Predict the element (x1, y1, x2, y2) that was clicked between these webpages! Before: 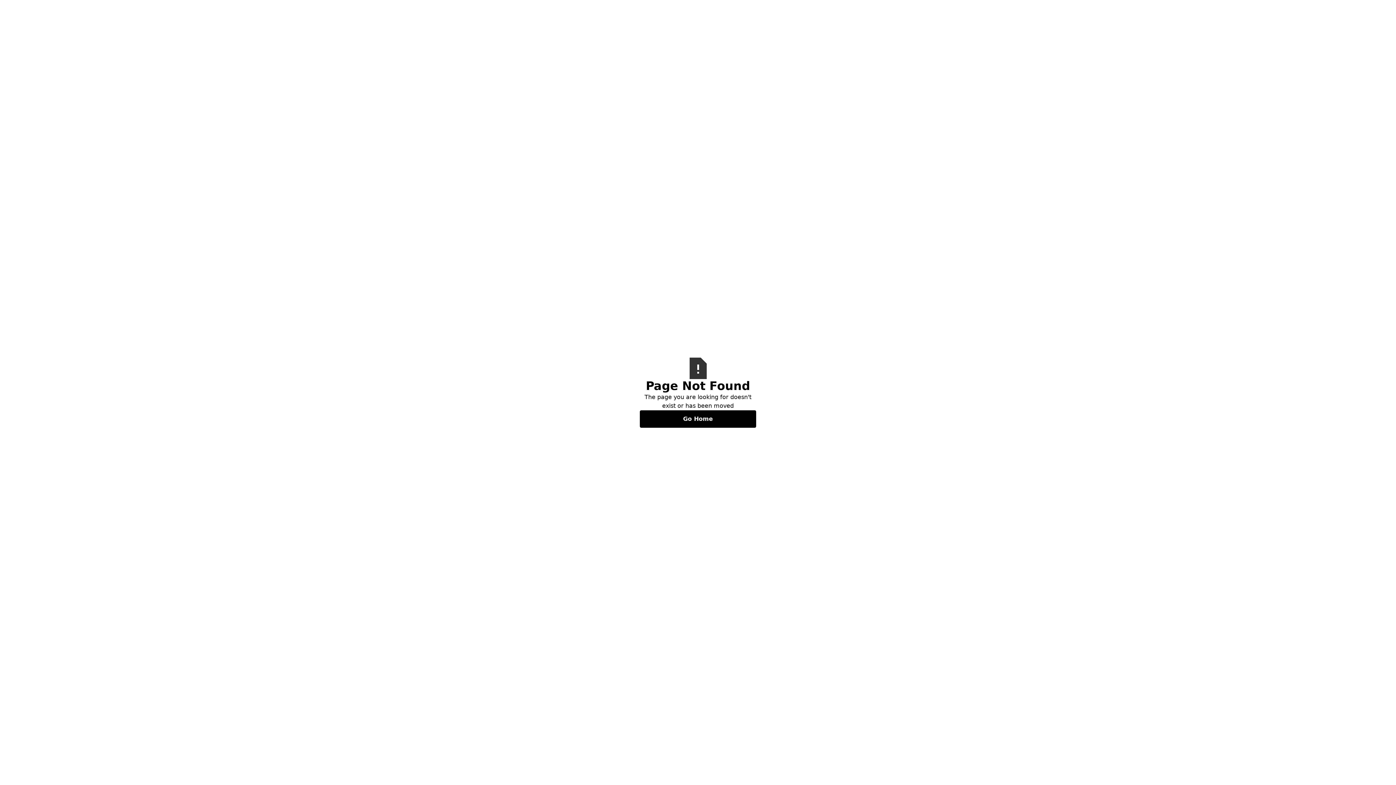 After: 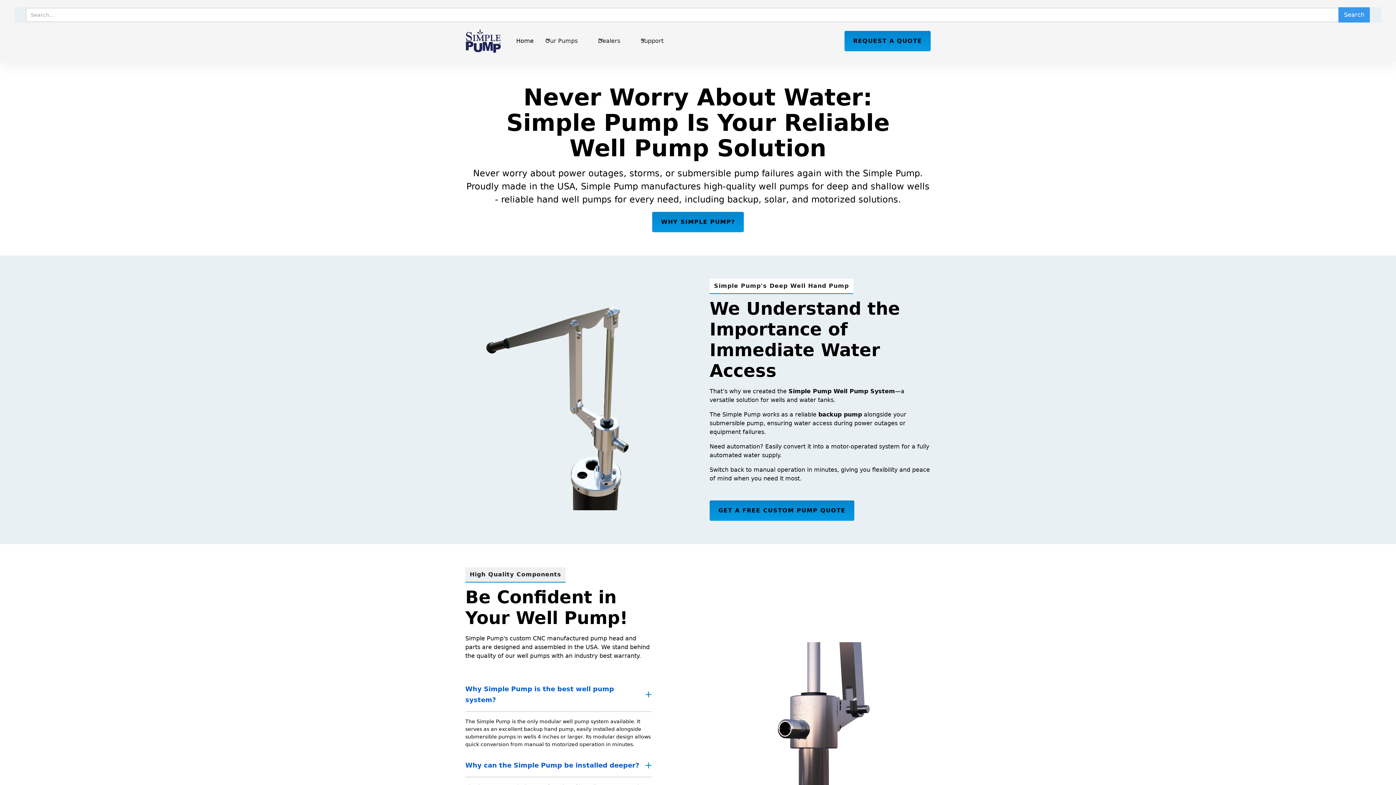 Action: label: Go Home bbox: (640, 410, 756, 427)